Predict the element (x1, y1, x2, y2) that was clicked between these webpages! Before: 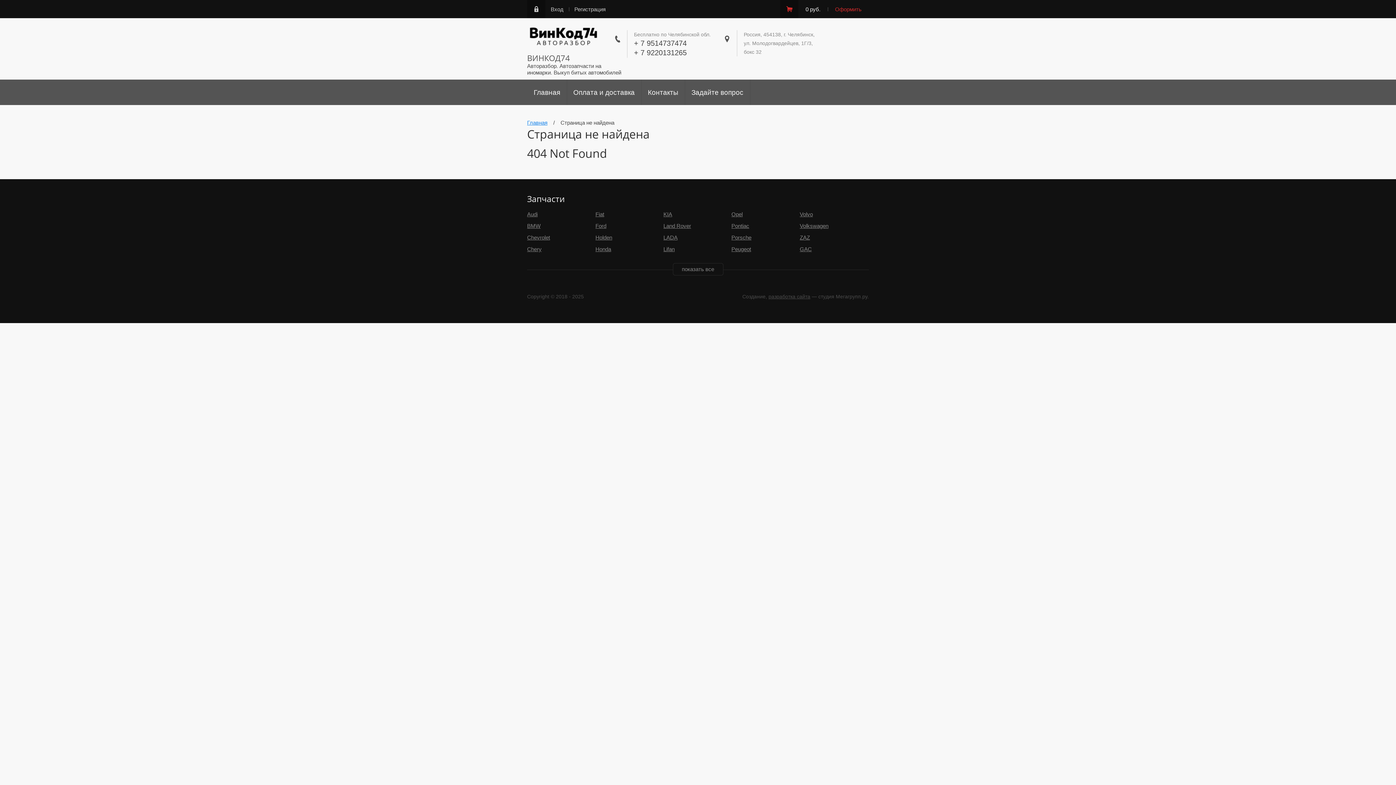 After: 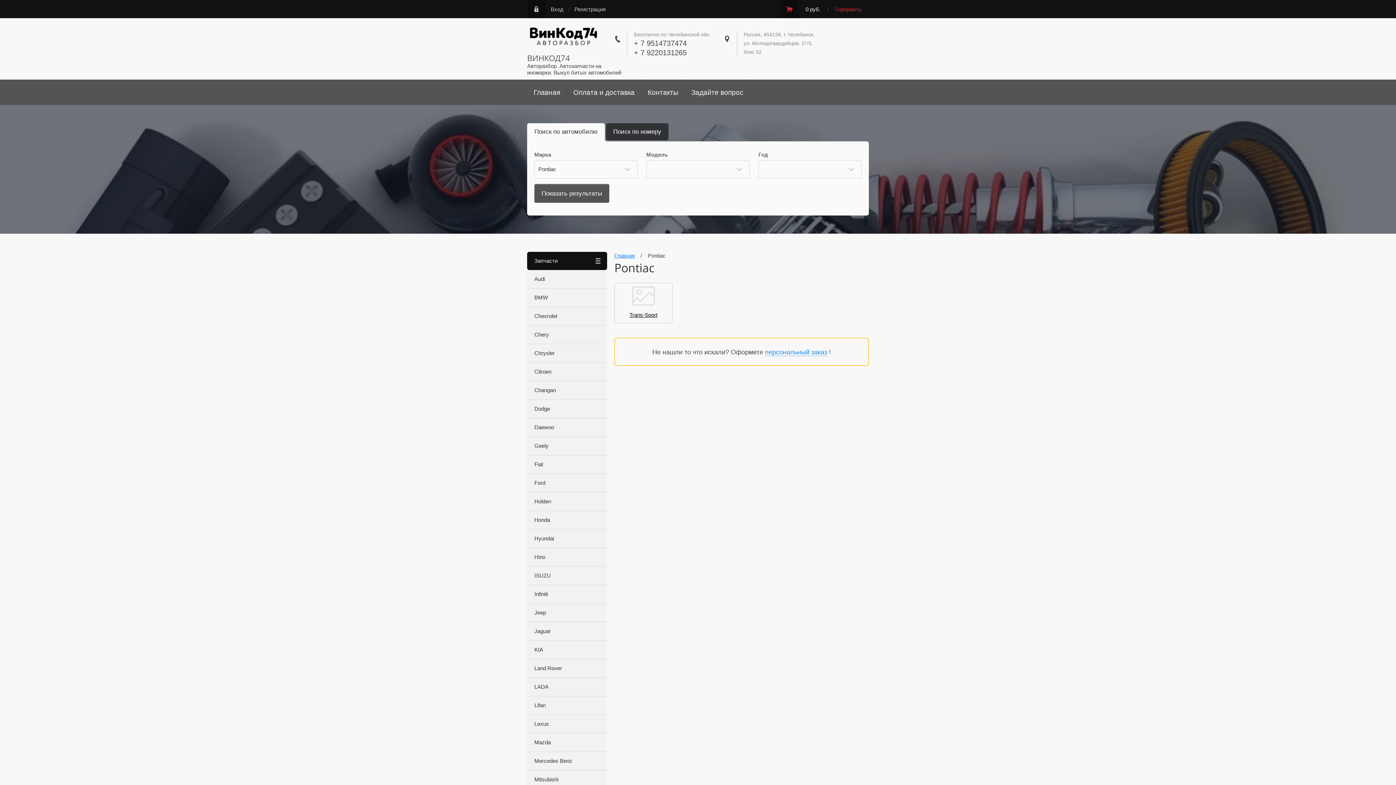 Action: bbox: (731, 222, 749, 229) label: Pontiac